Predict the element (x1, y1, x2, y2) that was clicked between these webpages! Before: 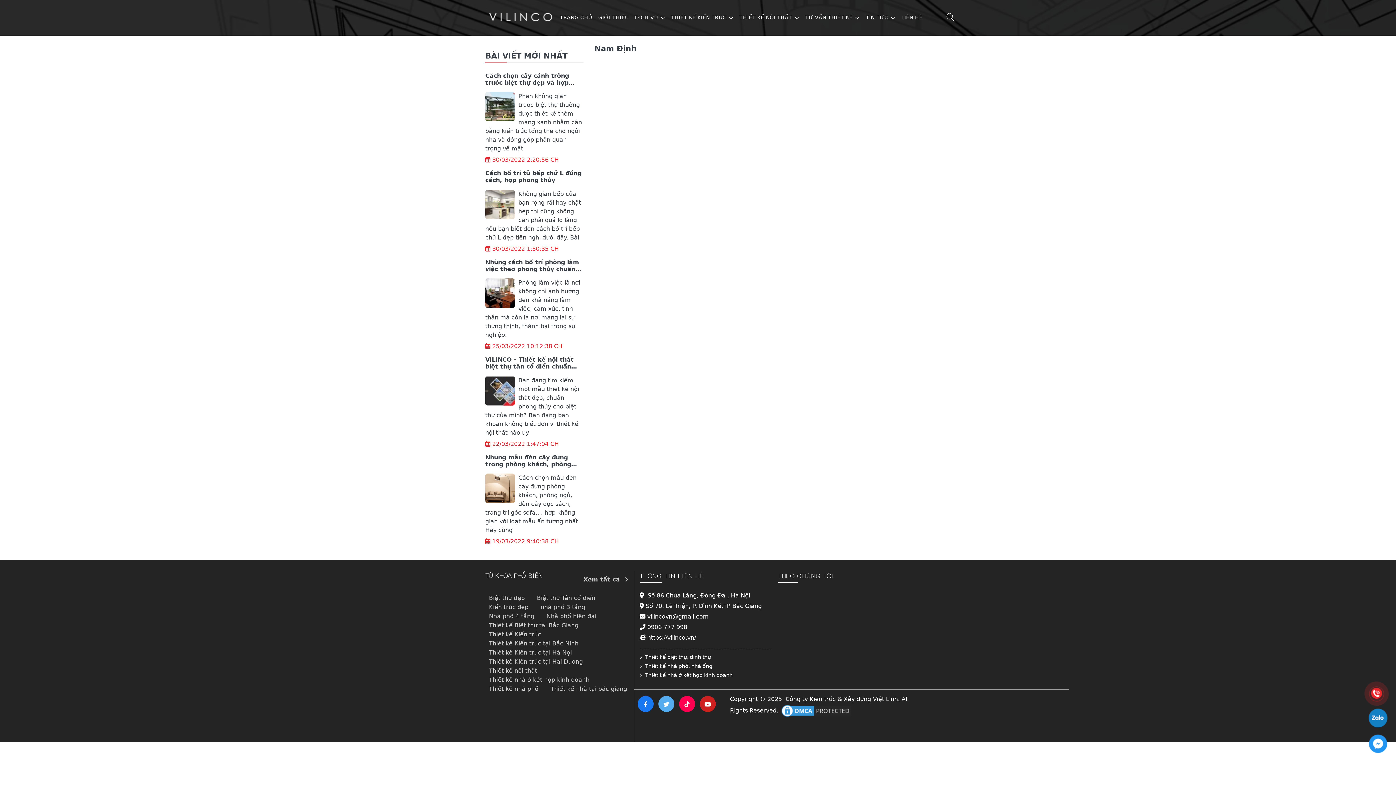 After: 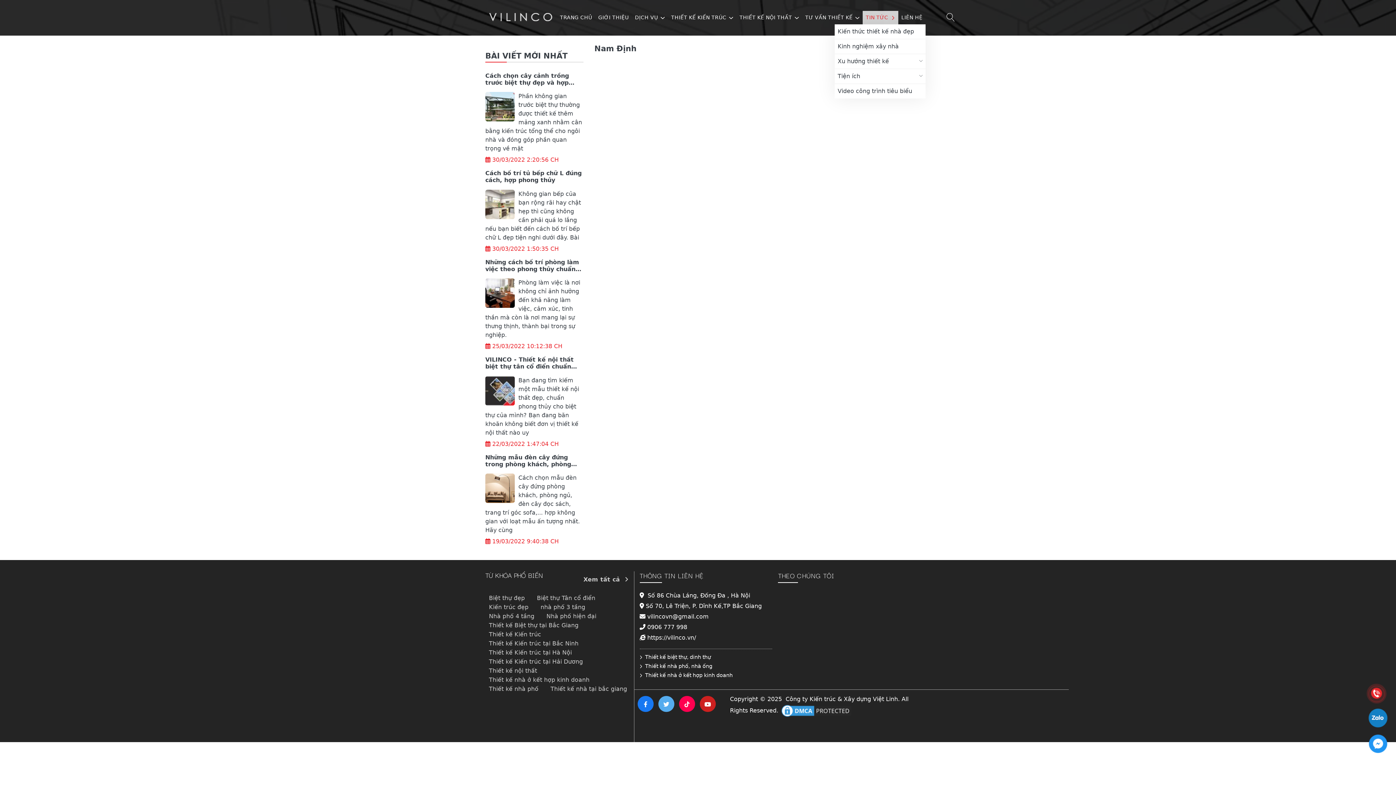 Action: label: TIN TỨC  bbox: (863, 10, 898, 24)